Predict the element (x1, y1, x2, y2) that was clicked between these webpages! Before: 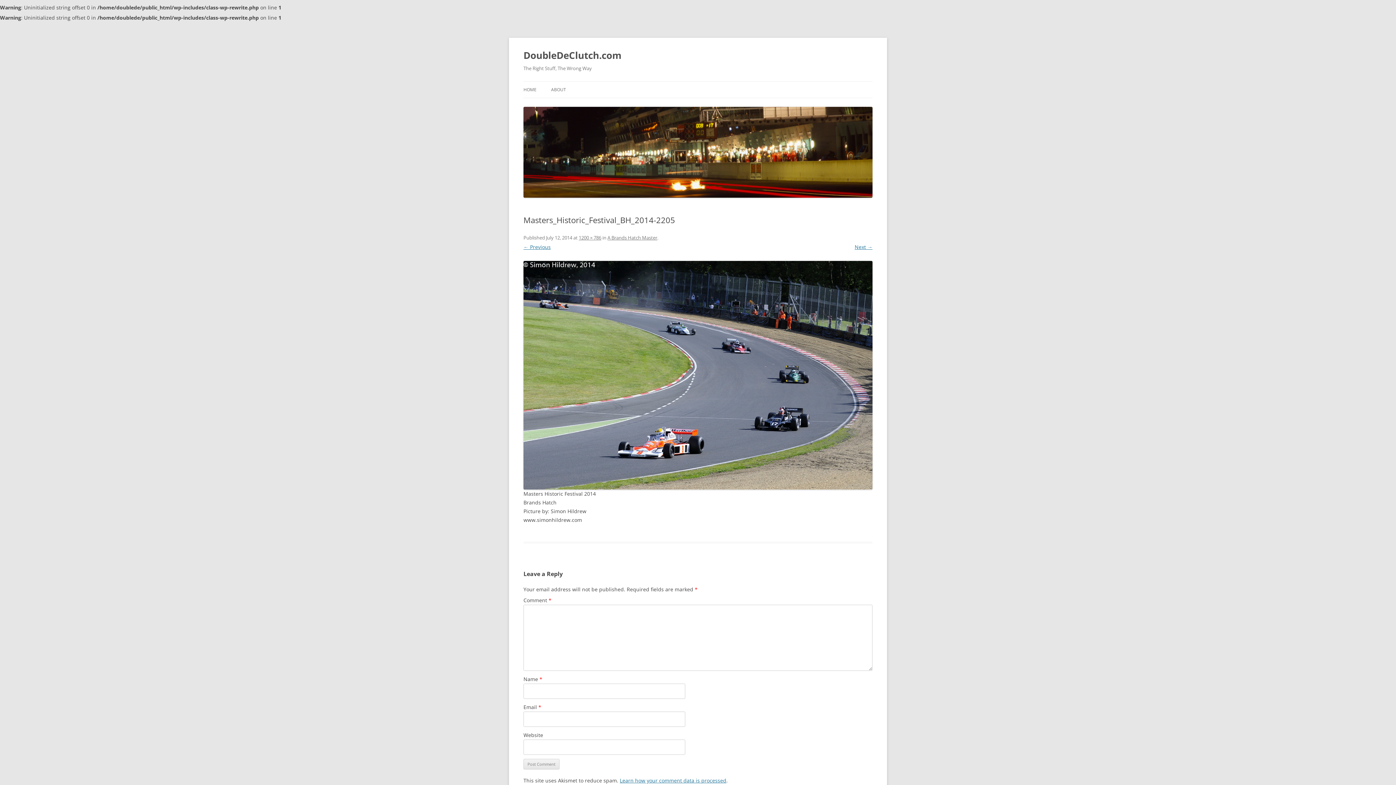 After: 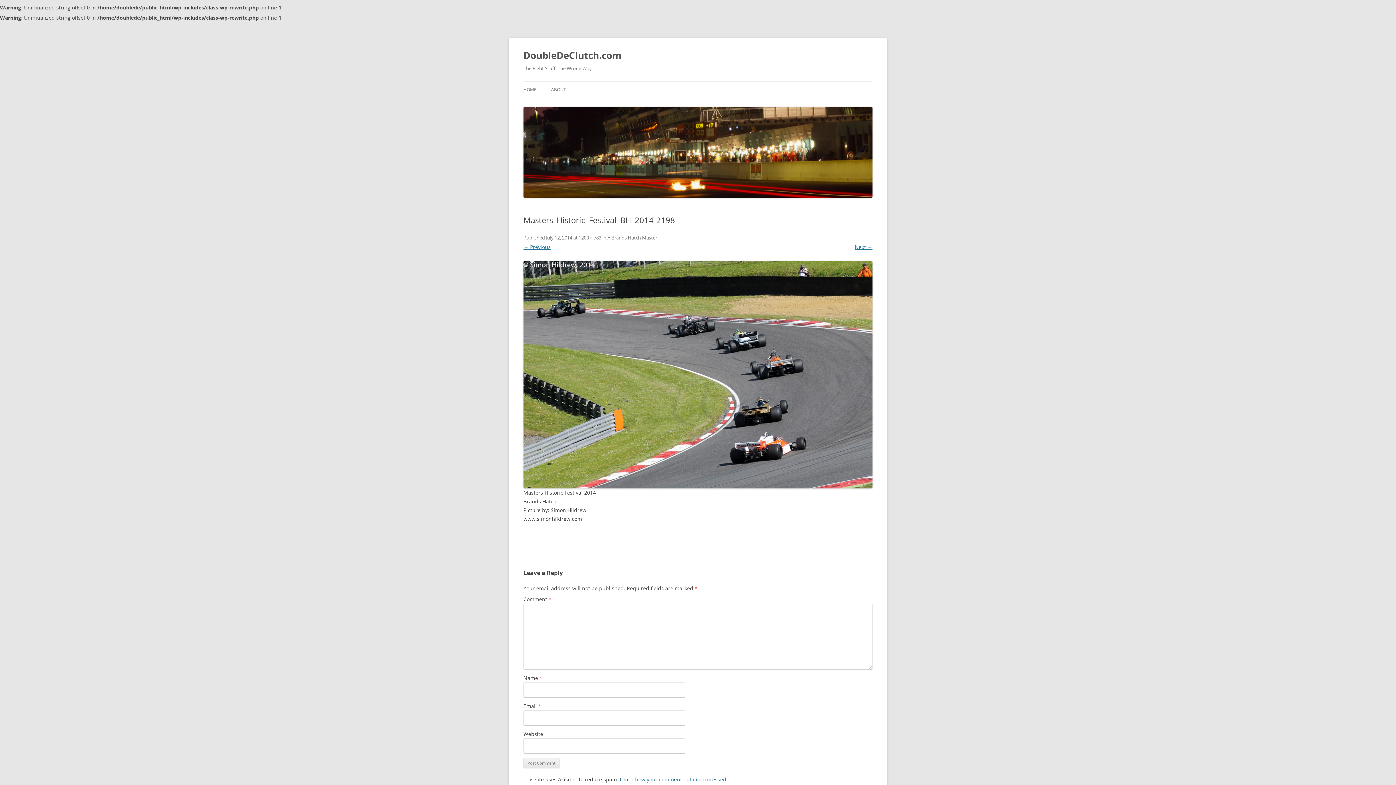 Action: label: ← Previous bbox: (523, 243, 550, 250)